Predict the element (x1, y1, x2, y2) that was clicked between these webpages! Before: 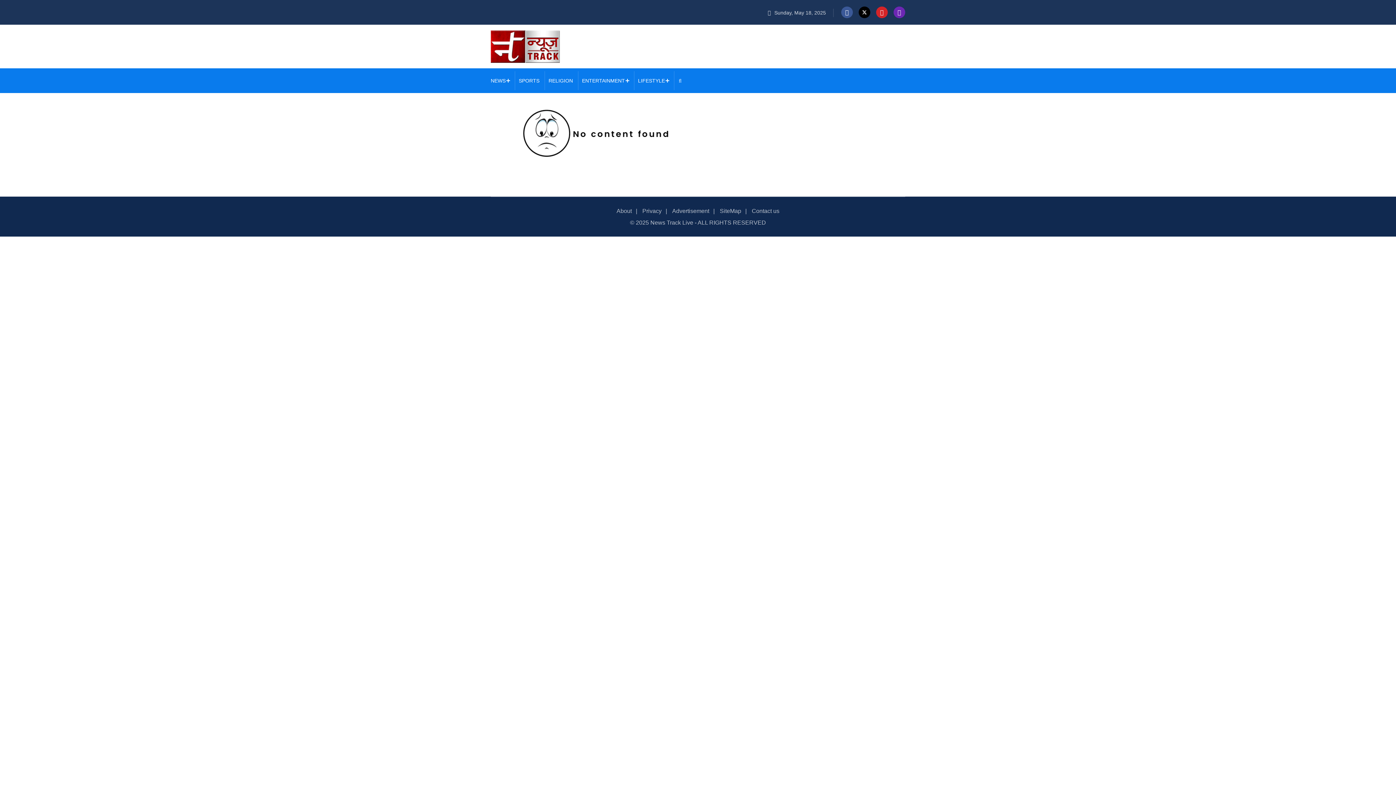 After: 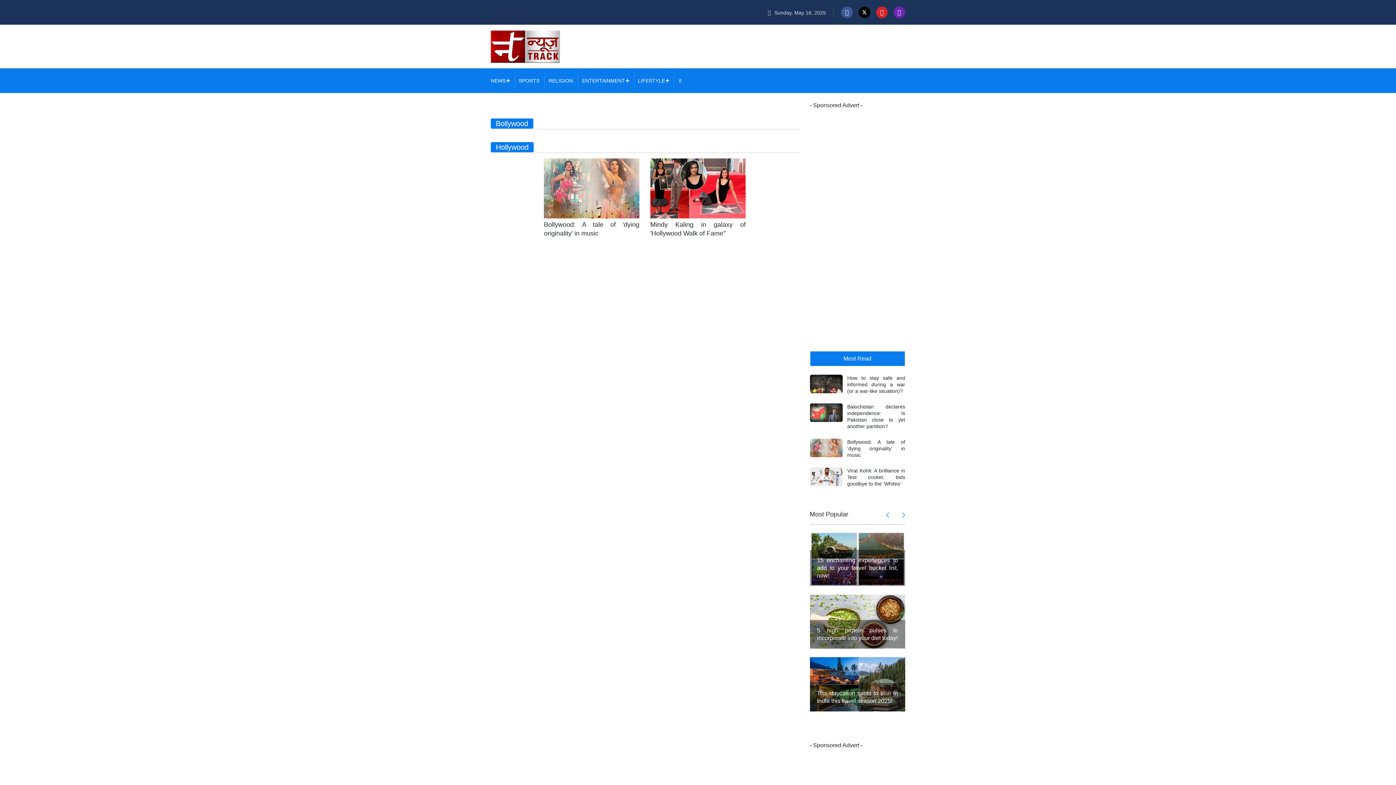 Action: bbox: (582, 77, 625, 83) label: ENTERTAINMENT